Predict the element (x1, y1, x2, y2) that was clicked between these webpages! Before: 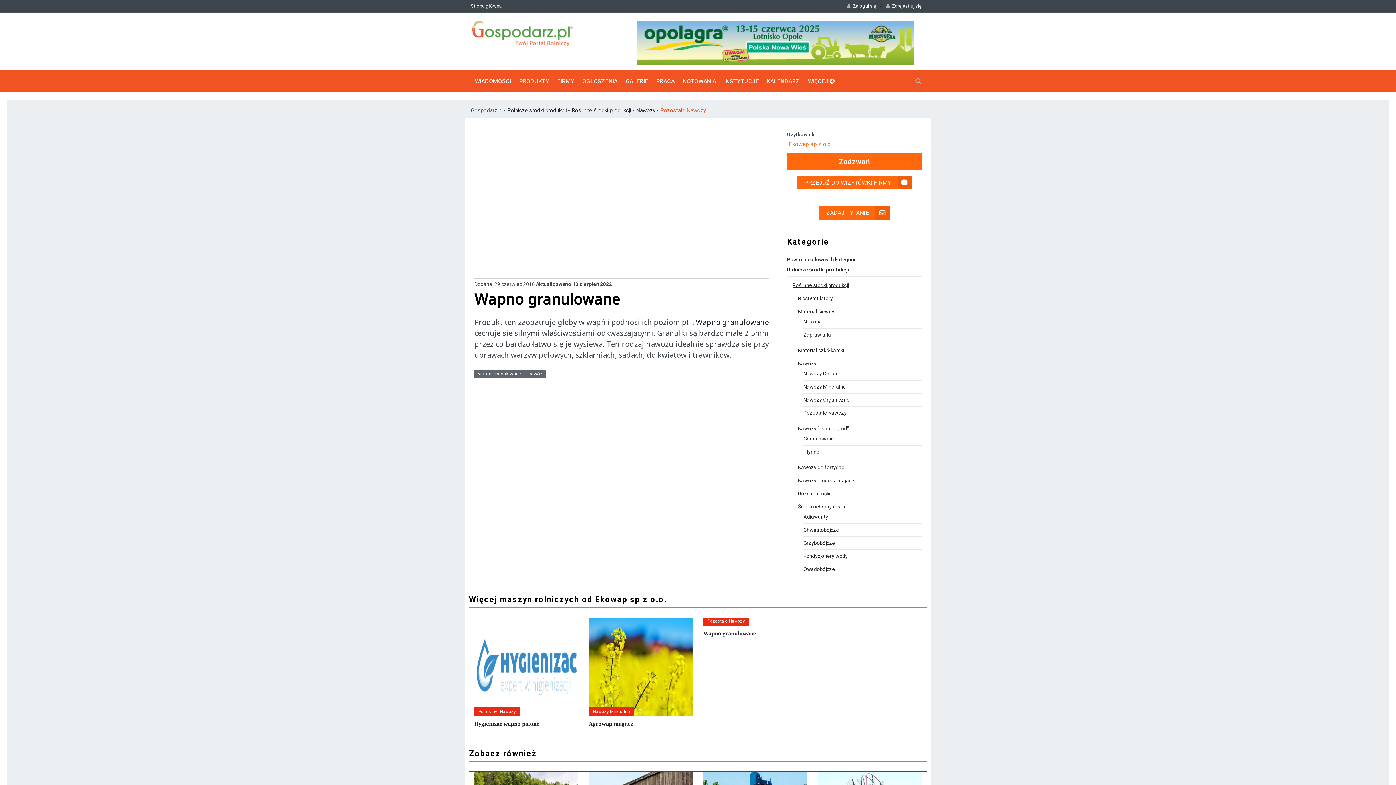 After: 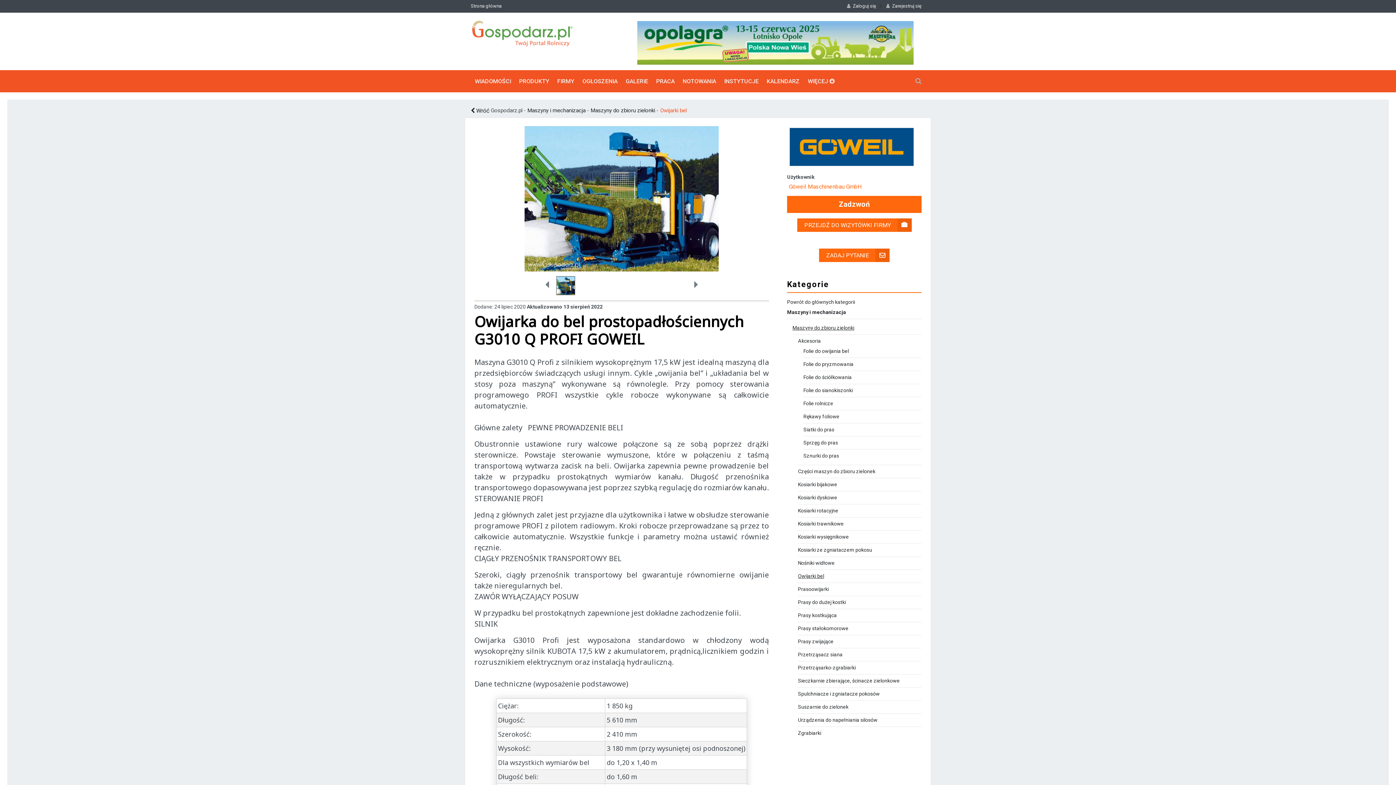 Action: bbox: (703, 773, 807, 779)